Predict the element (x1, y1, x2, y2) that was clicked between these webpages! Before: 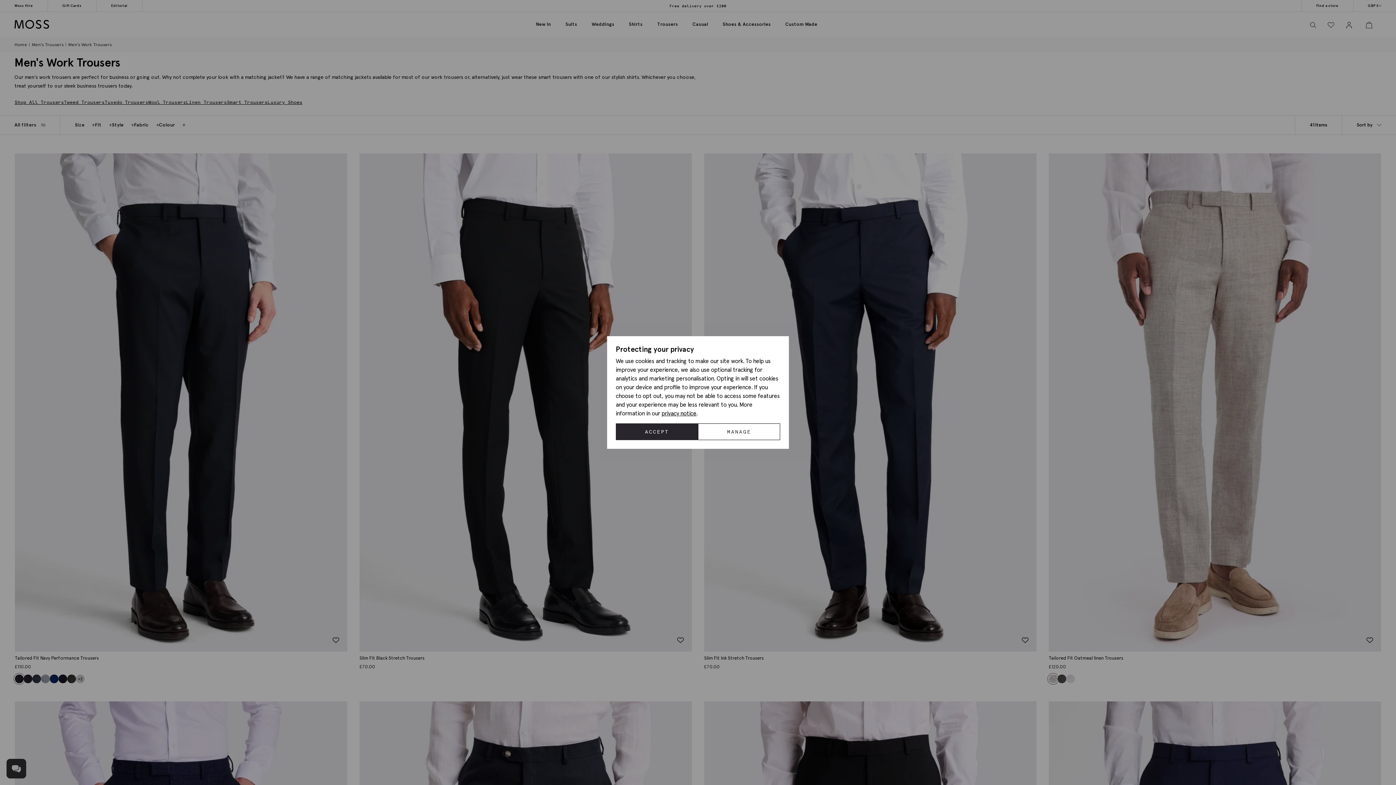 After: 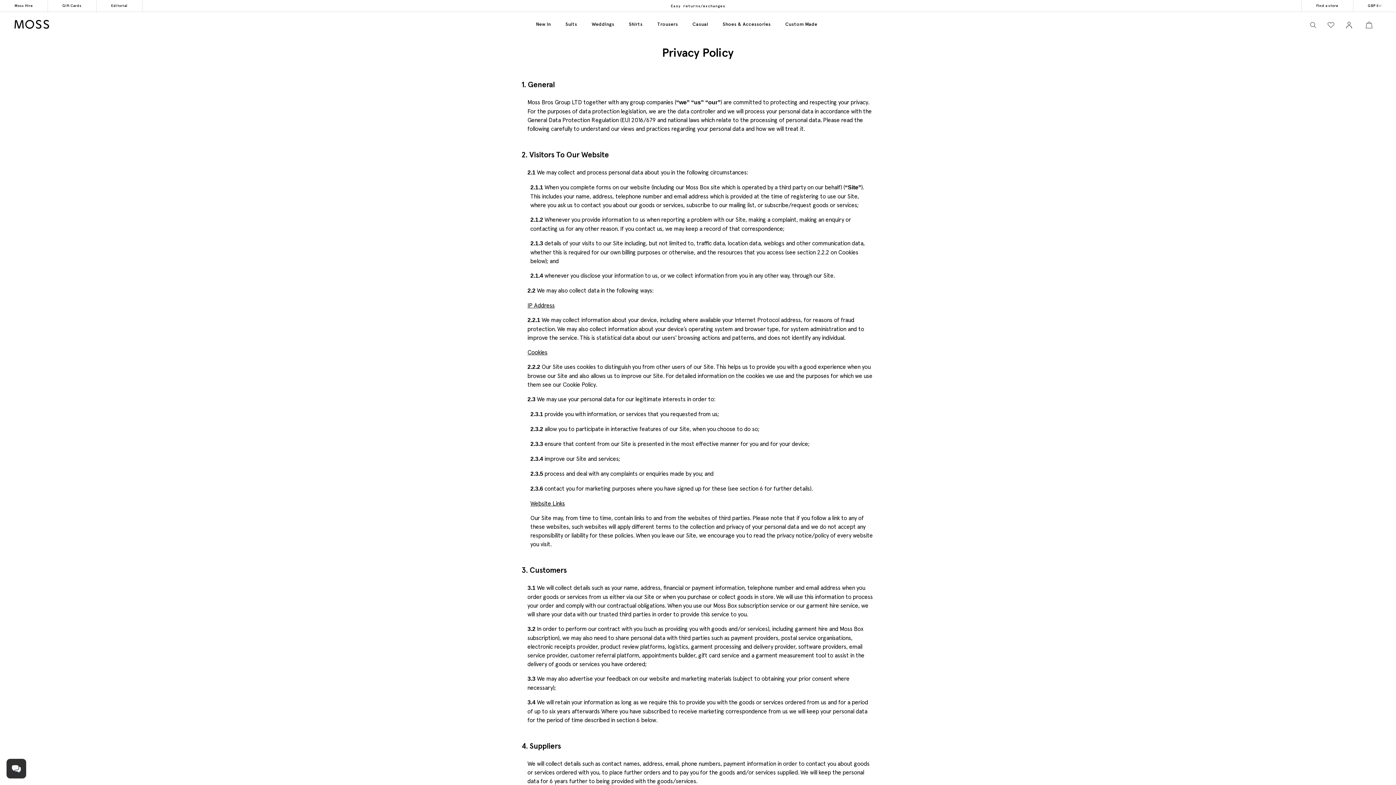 Action: label: privacy notice bbox: (661, 409, 696, 417)